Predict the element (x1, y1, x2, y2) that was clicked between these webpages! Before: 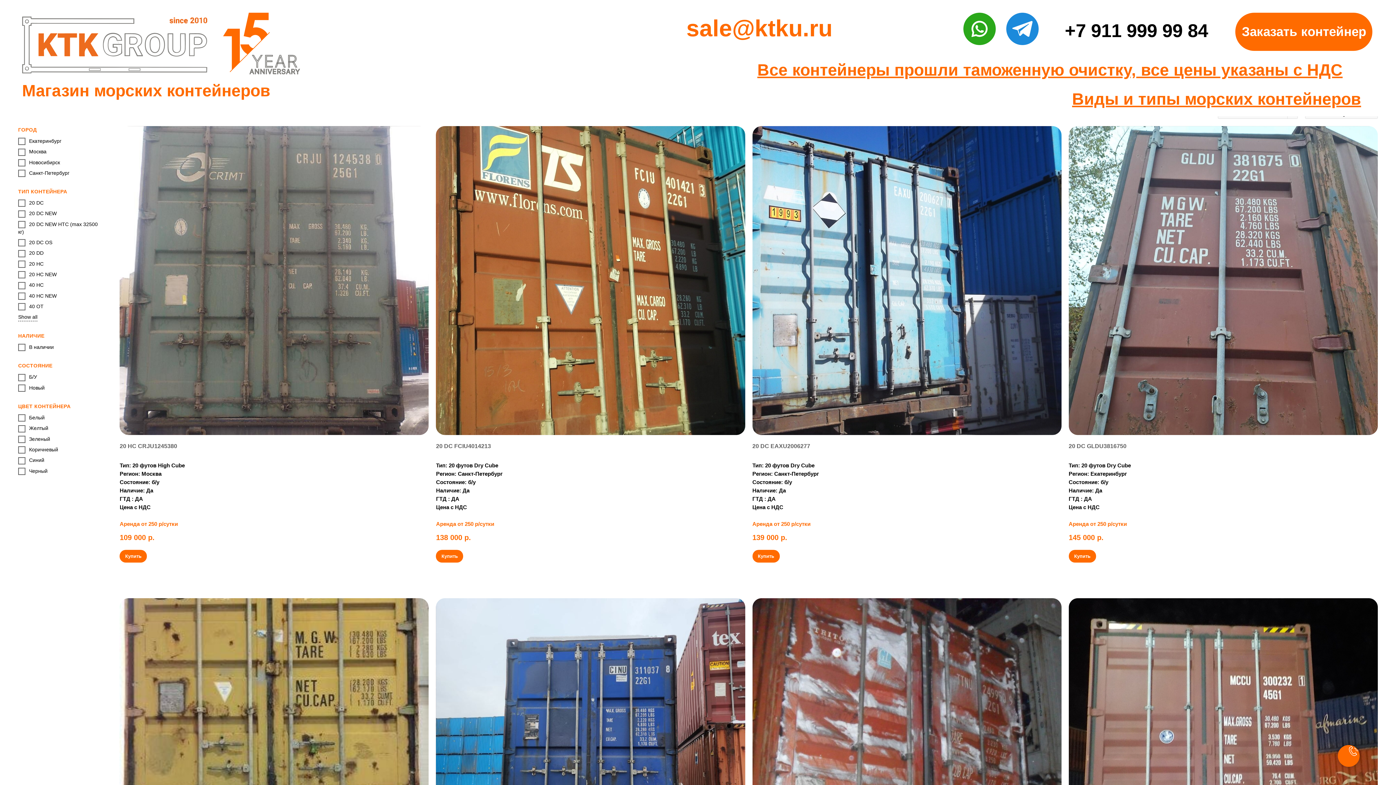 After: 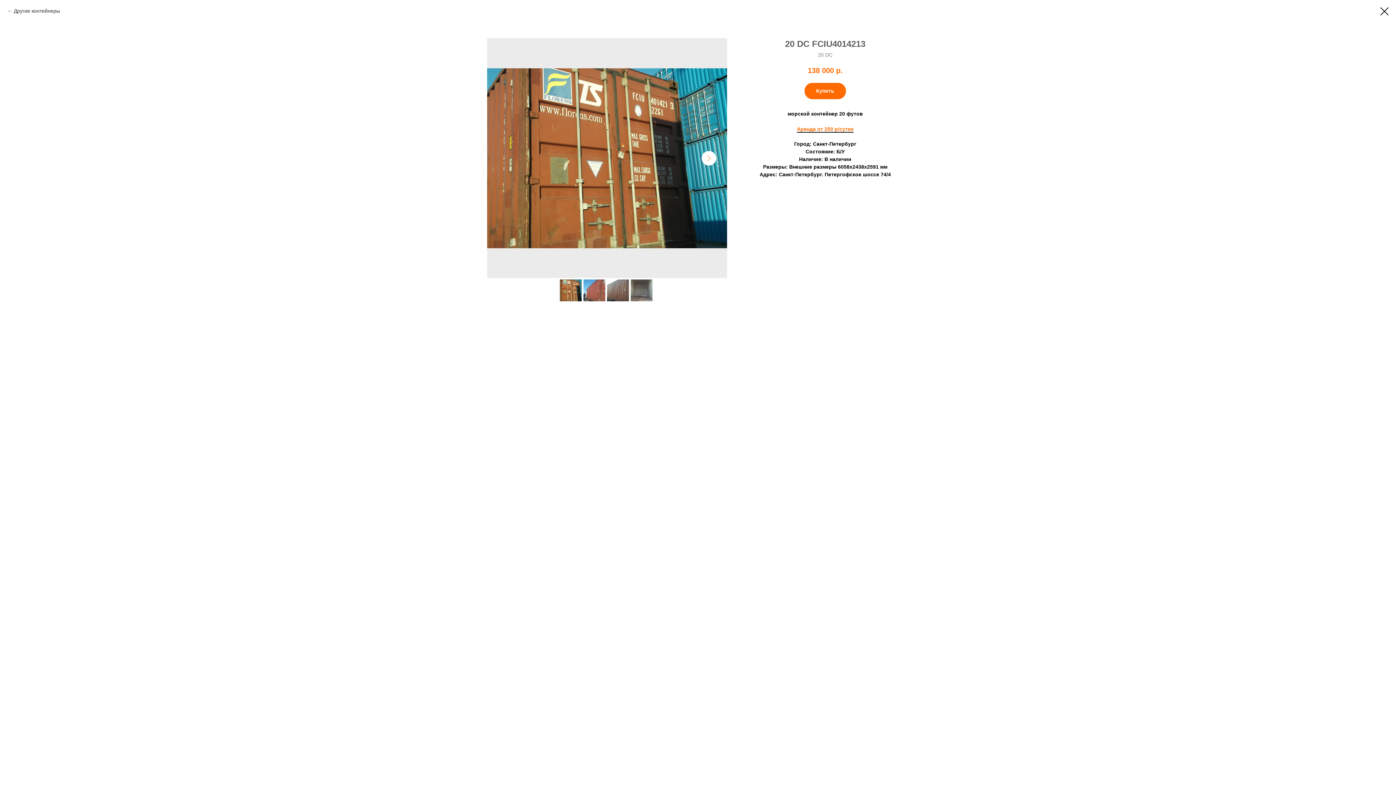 Action: bbox: (436, 550, 463, 563) label: Купить